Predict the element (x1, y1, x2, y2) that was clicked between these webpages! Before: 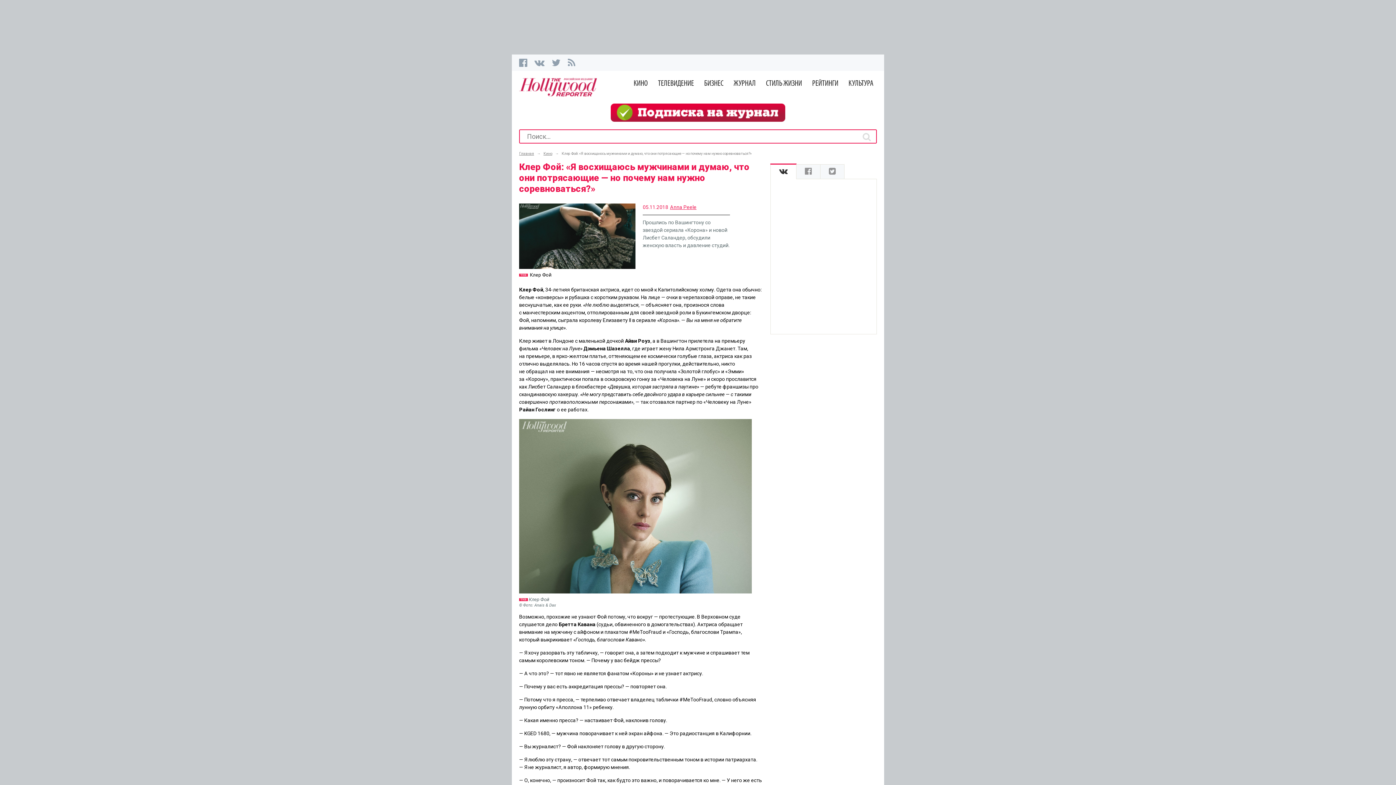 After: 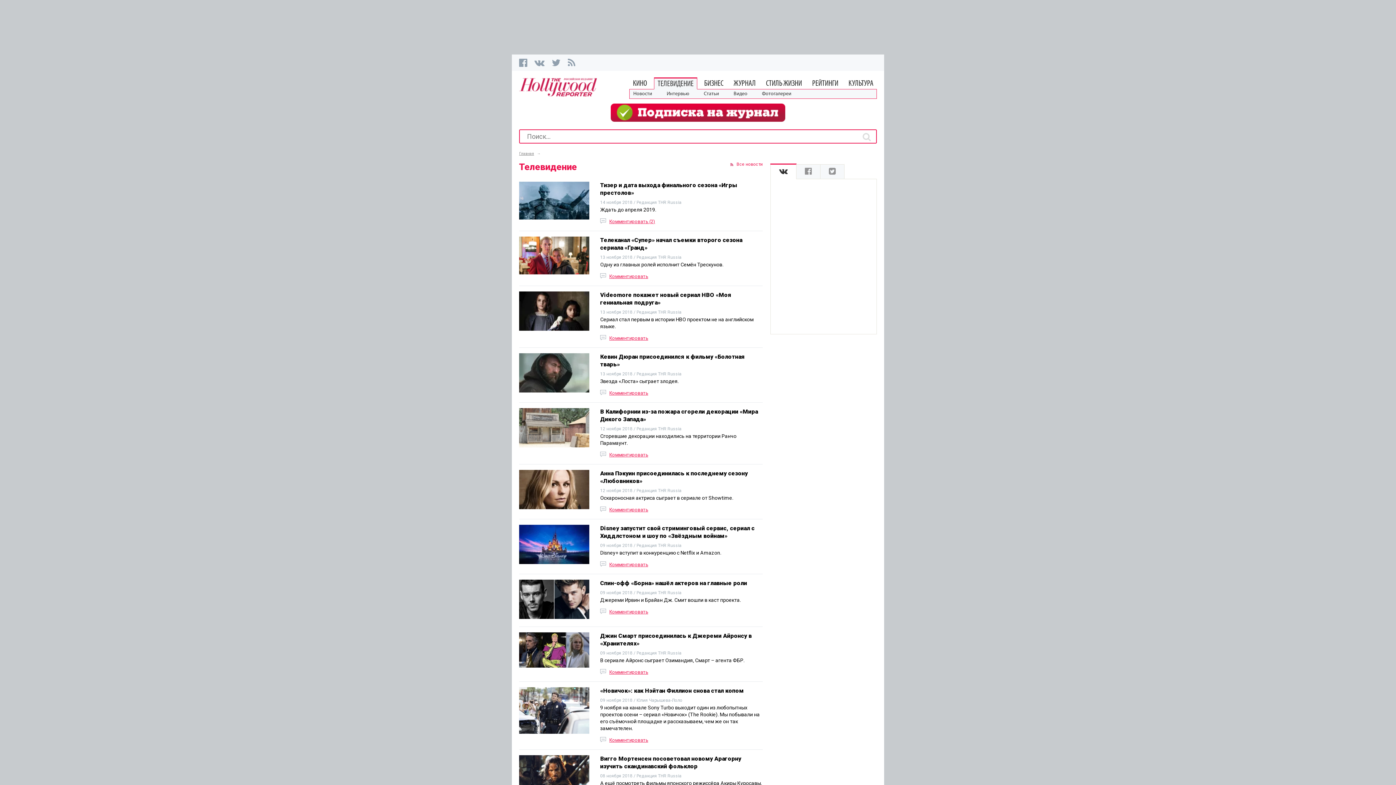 Action: label: ТЕЛЕВИДЕНИЕ bbox: (654, 78, 697, 89)